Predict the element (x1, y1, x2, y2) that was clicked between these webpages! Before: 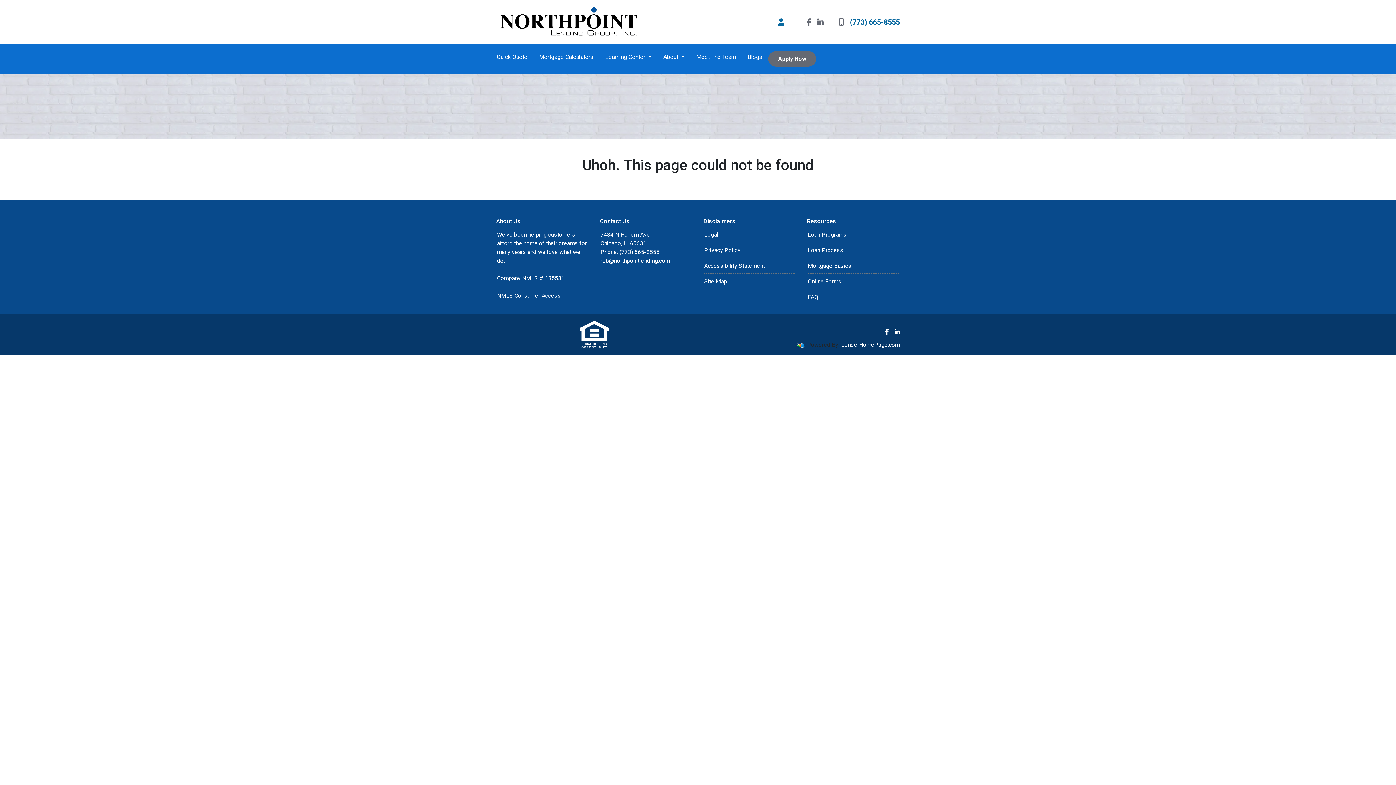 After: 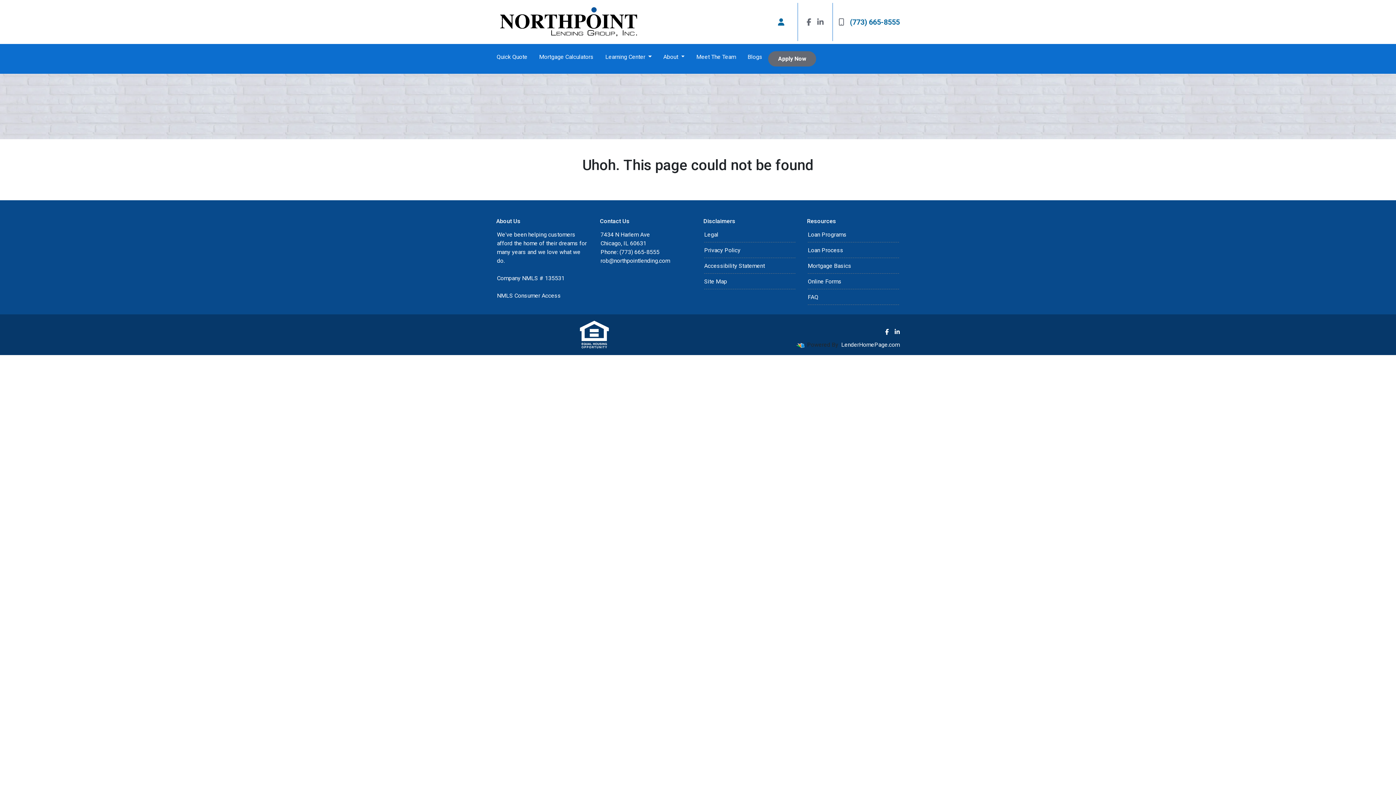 Action: bbox: (817, 2, 824, 41)